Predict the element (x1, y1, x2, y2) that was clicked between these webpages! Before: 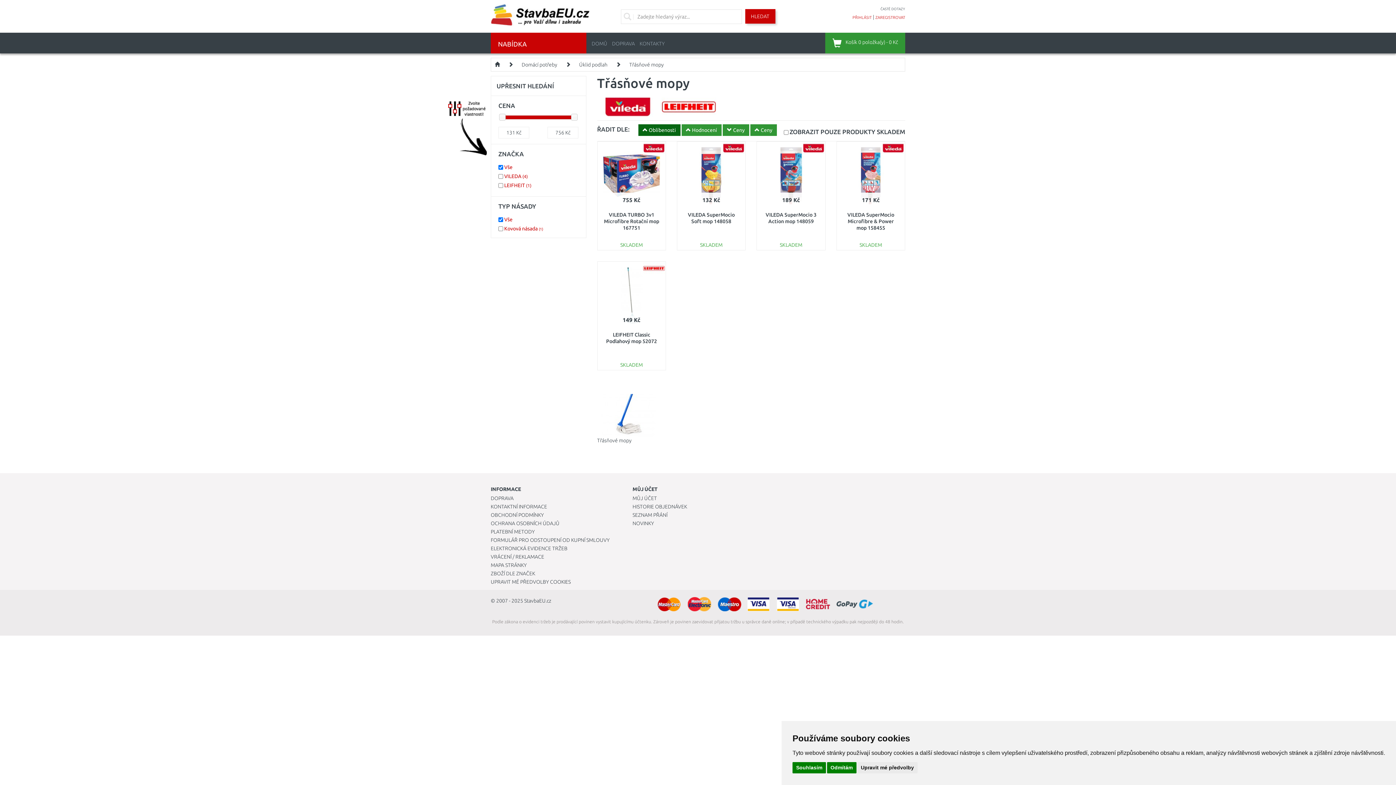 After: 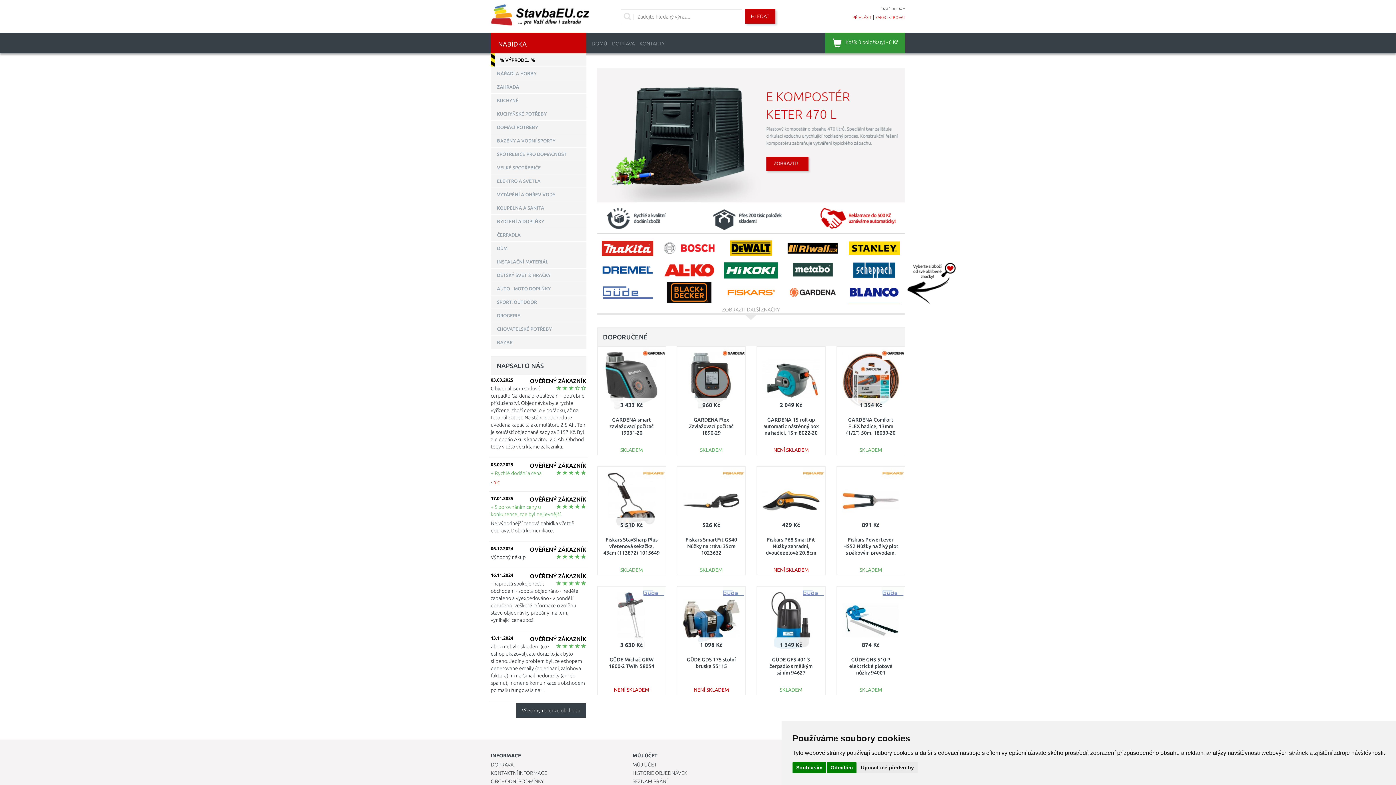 Action: bbox: (524, 598, 551, 604) label: StavbaEU.cz